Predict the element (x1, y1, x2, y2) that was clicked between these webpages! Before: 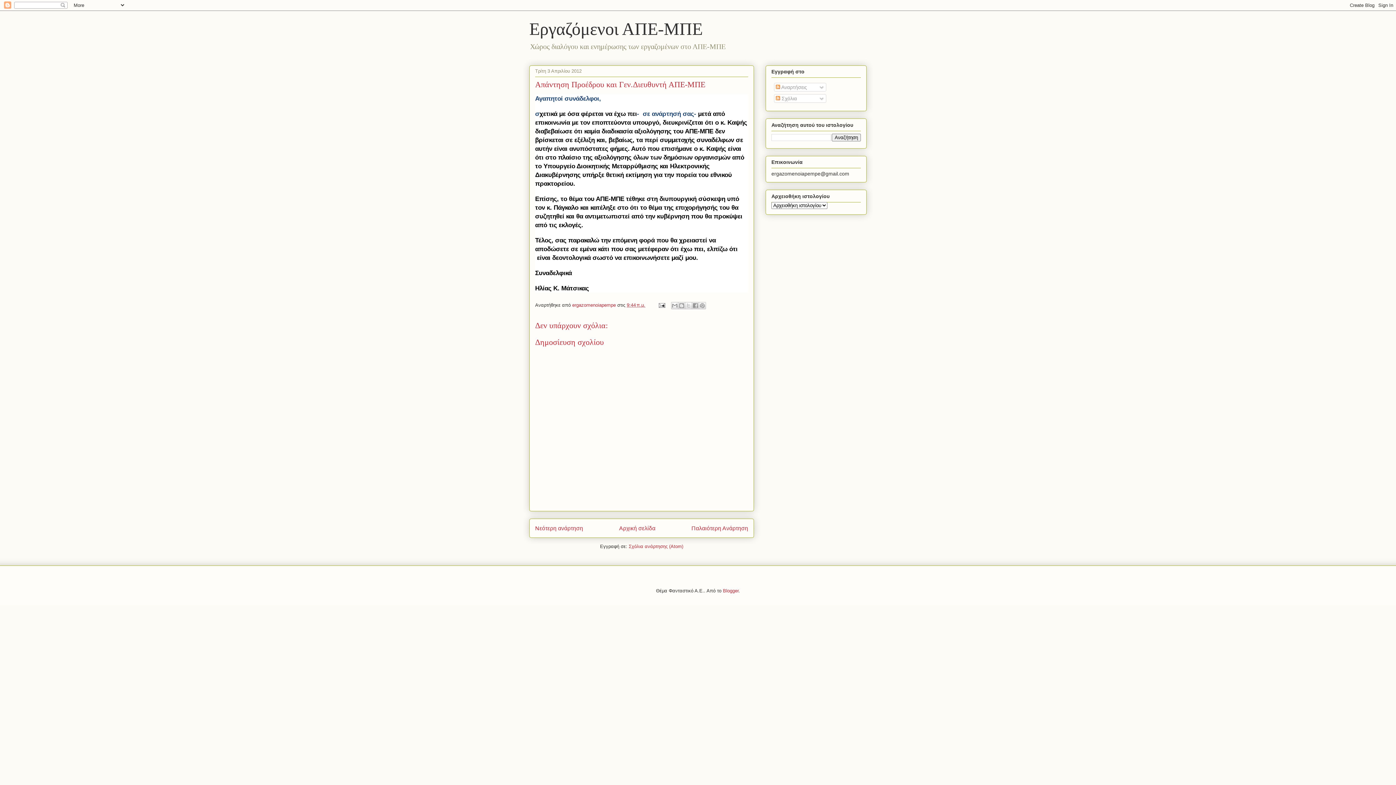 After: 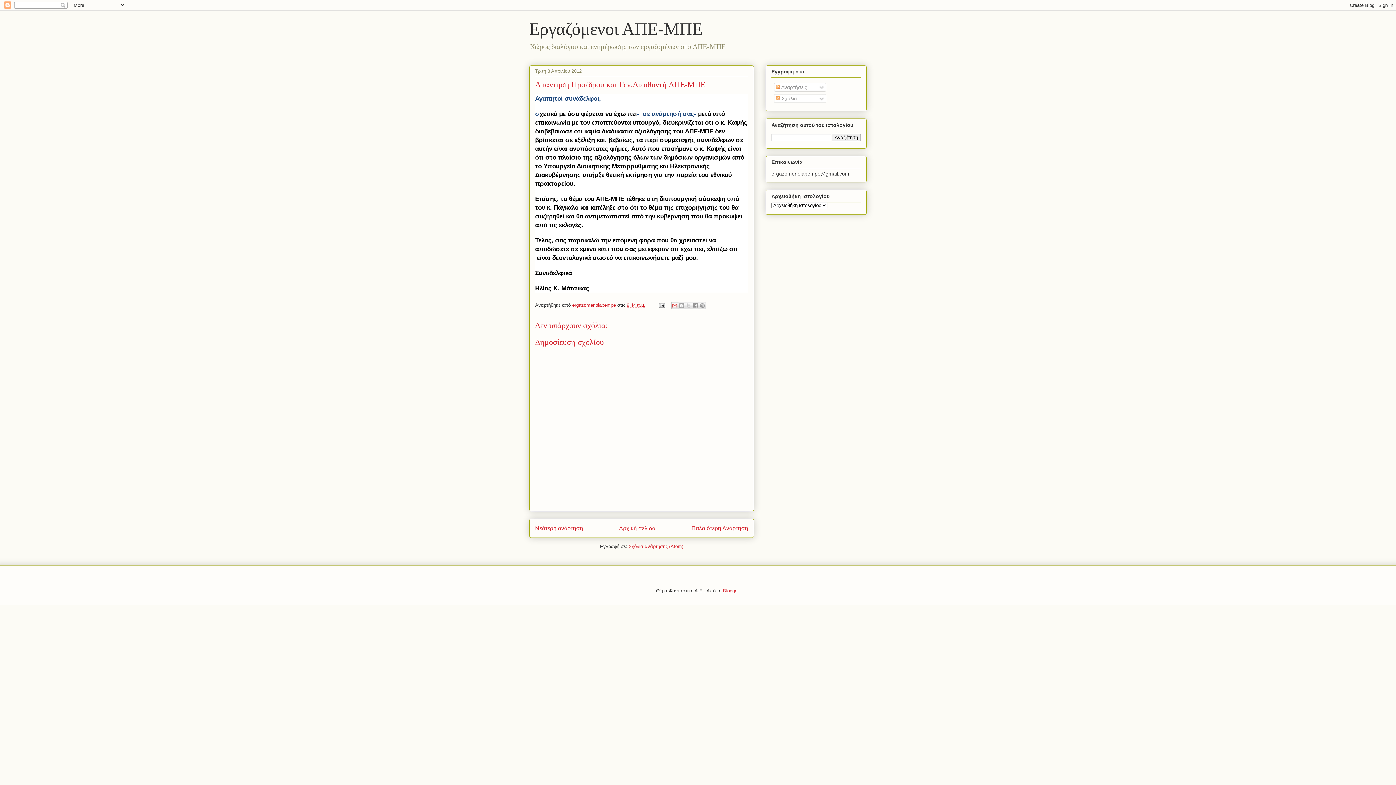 Action: label: Αποστολή με μήνυμα ηλεκτρονικού ταχυδρομείου bbox: (671, 302, 678, 309)